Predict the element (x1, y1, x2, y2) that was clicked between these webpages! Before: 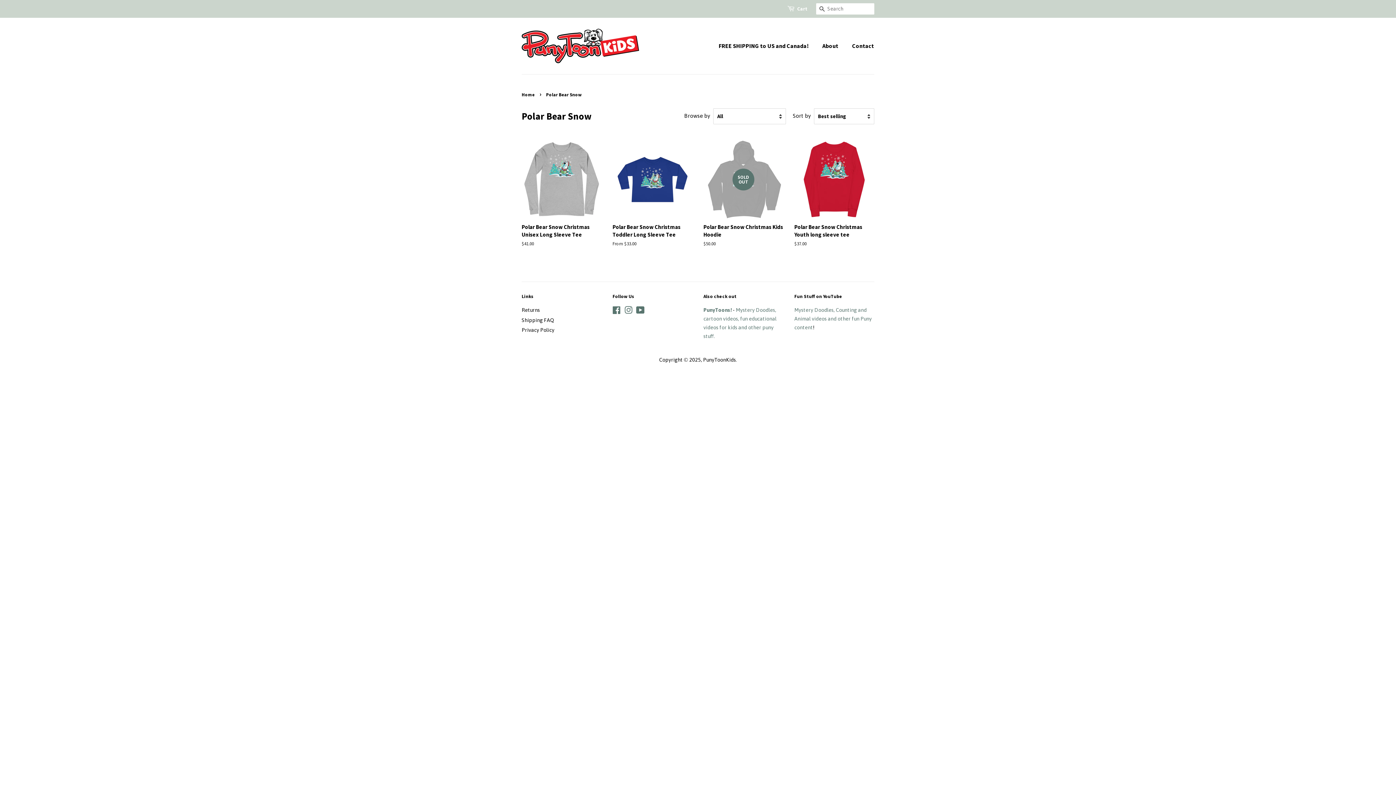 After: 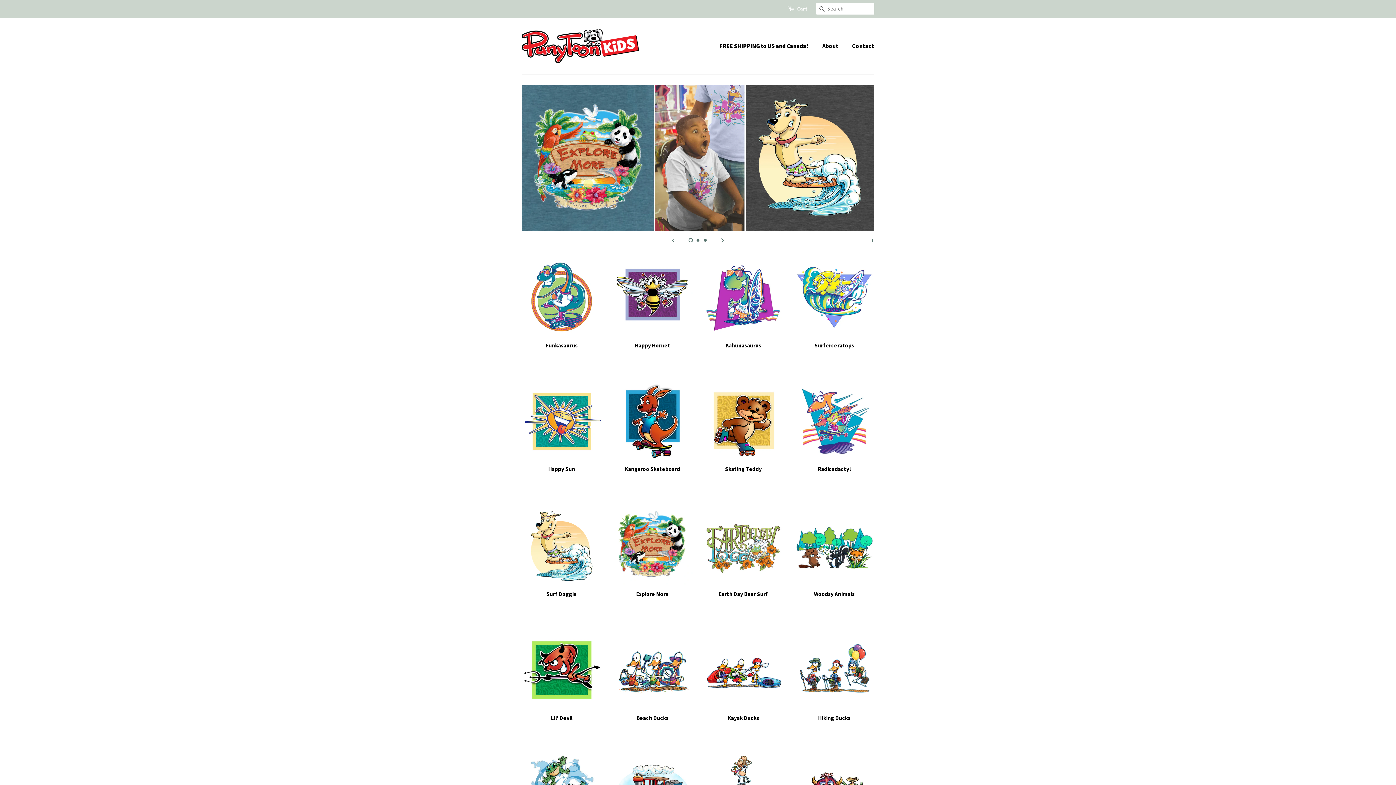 Action: bbox: (718, 38, 816, 53) label: FREE SHIPPING to US and Canada!